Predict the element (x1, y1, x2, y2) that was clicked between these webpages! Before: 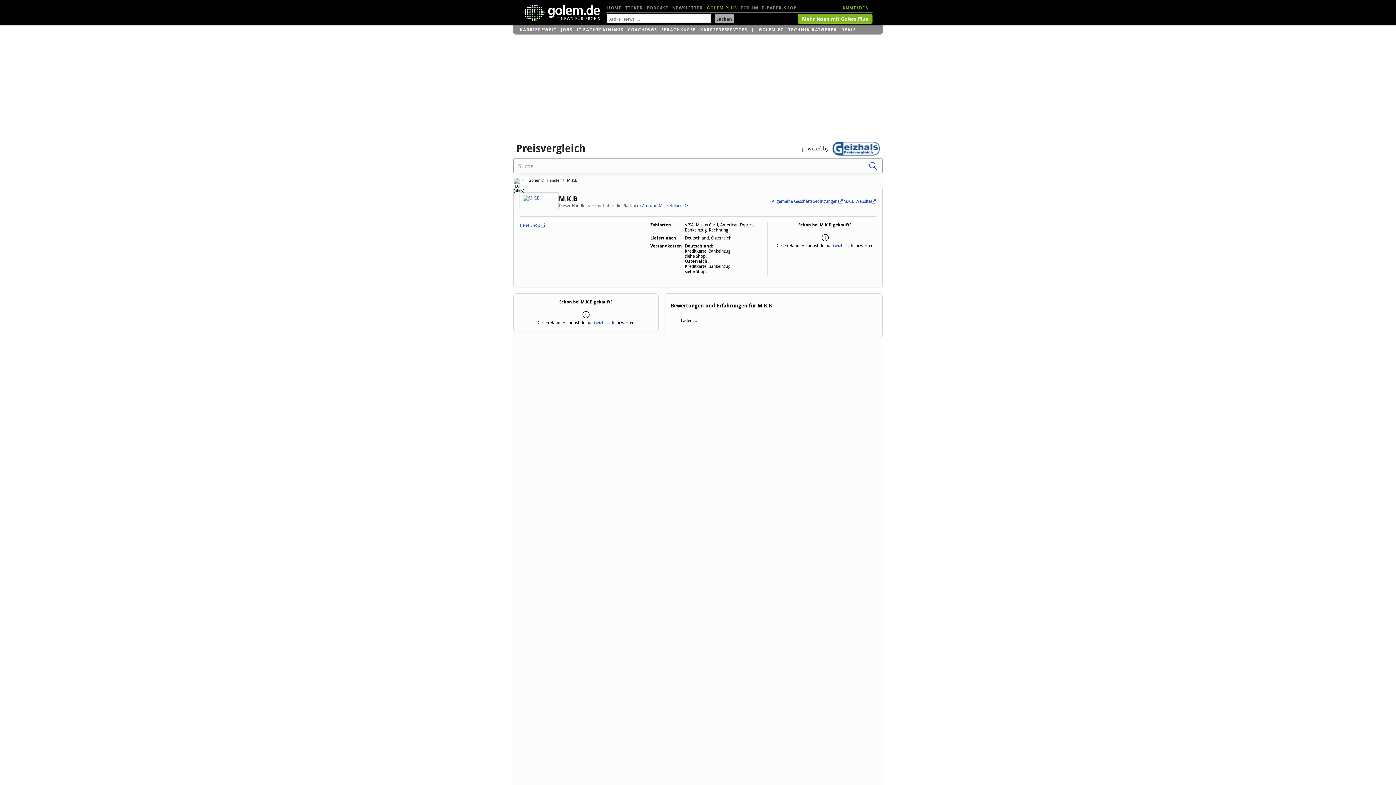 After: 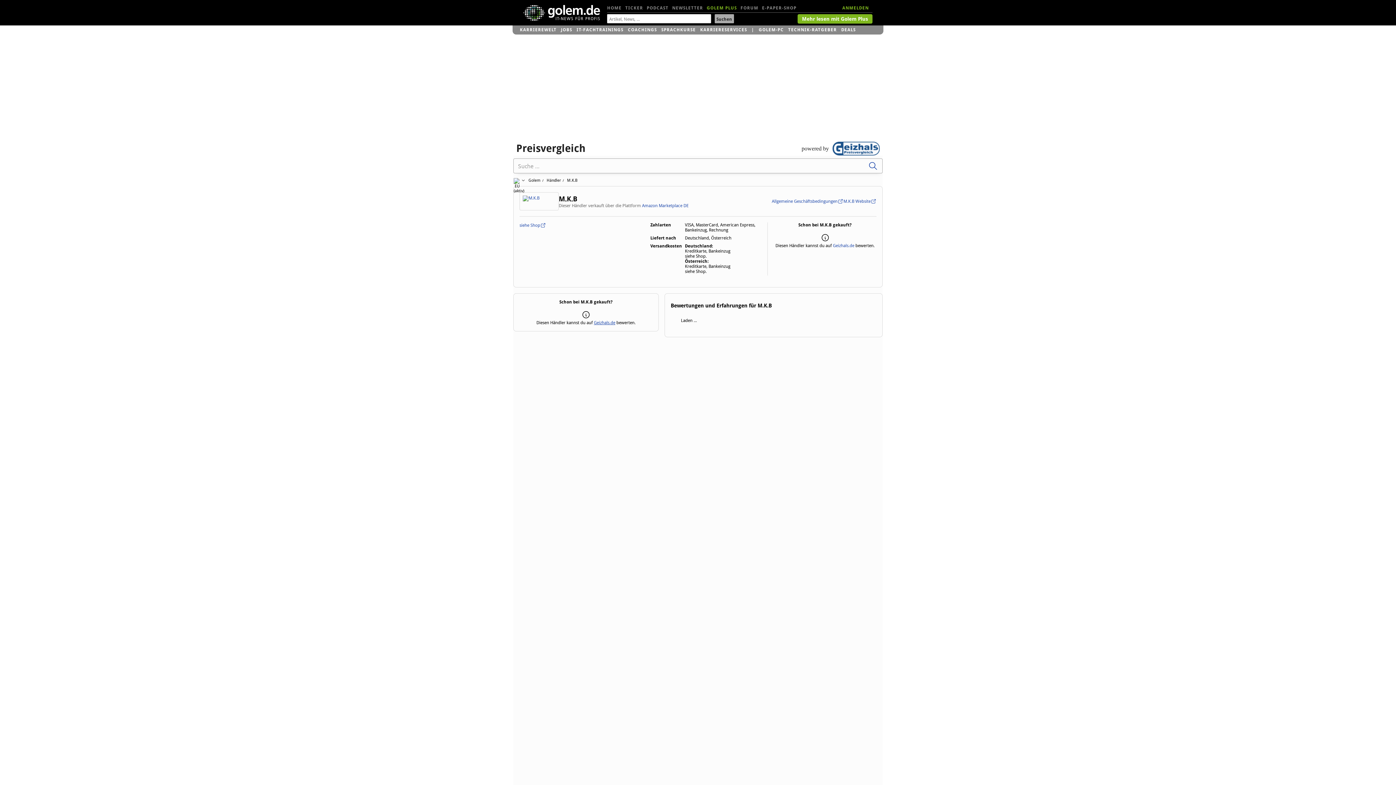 Action: label: Geizhals.de bbox: (594, 320, 615, 325)